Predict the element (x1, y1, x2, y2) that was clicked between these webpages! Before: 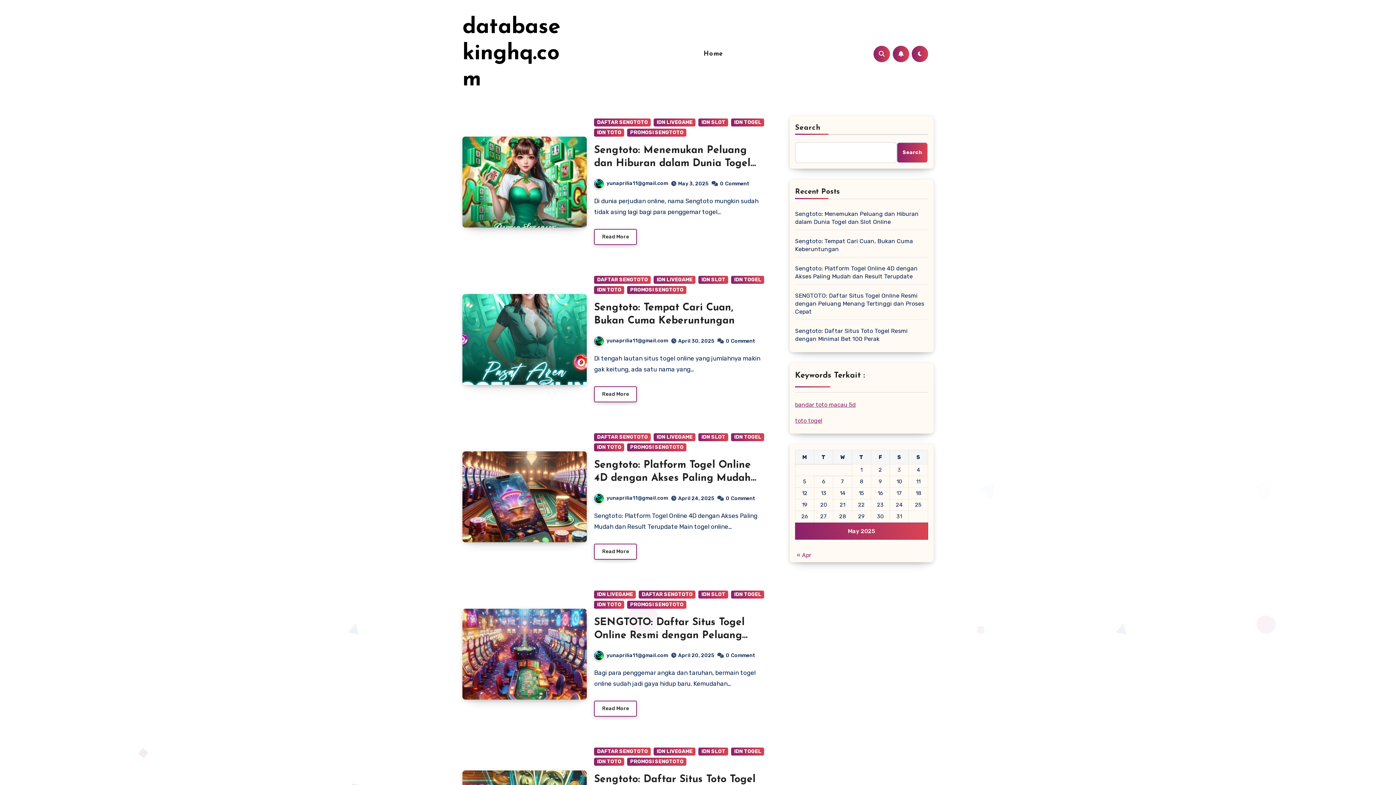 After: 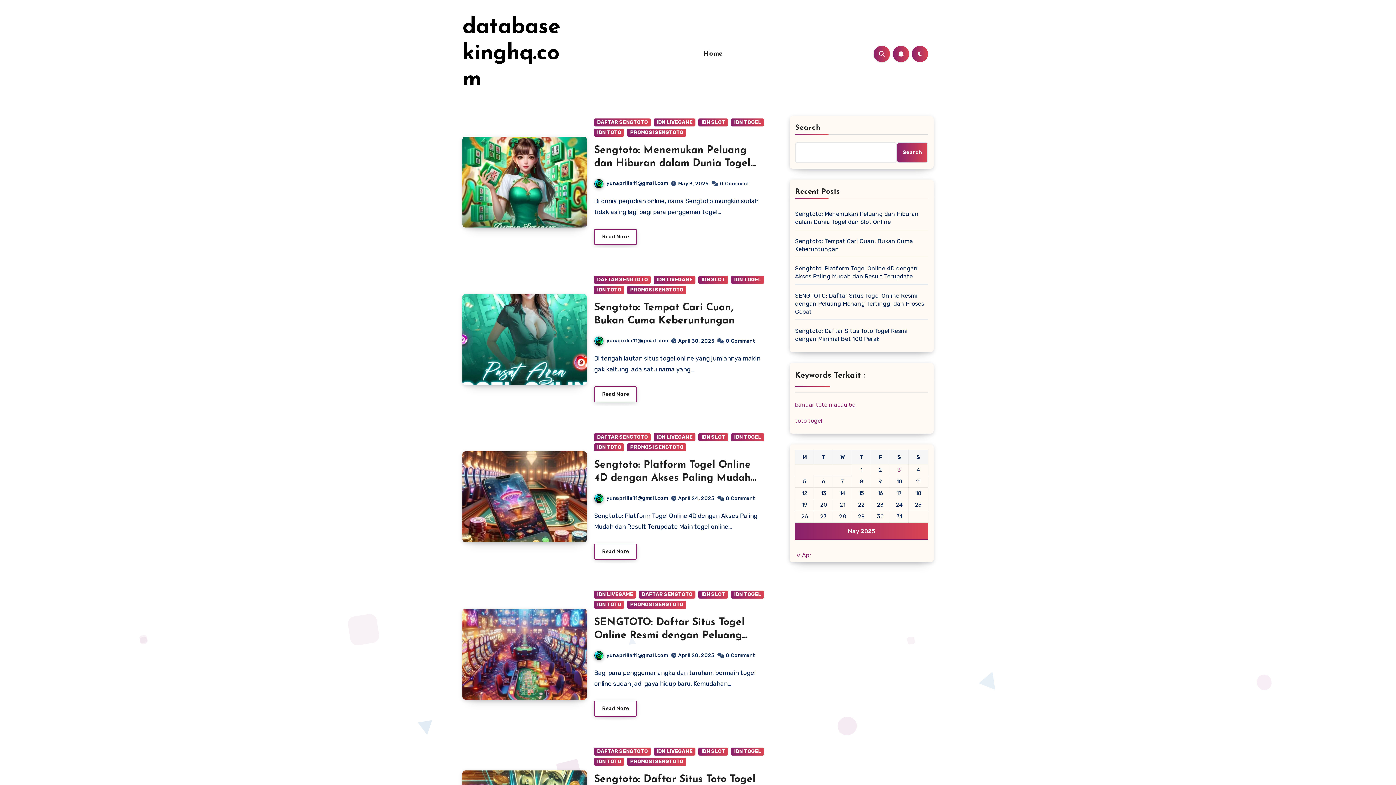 Action: label: « Apr bbox: (797, 552, 811, 558)